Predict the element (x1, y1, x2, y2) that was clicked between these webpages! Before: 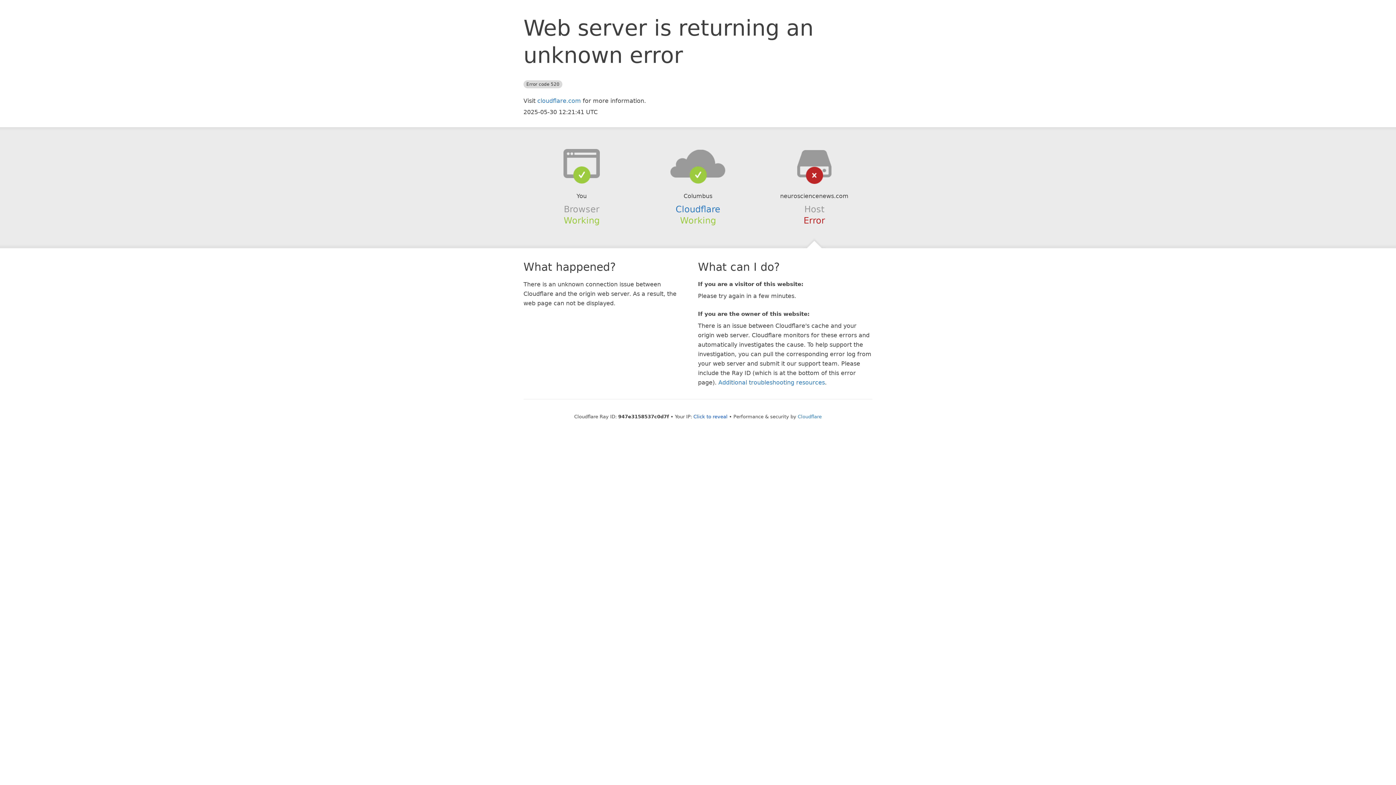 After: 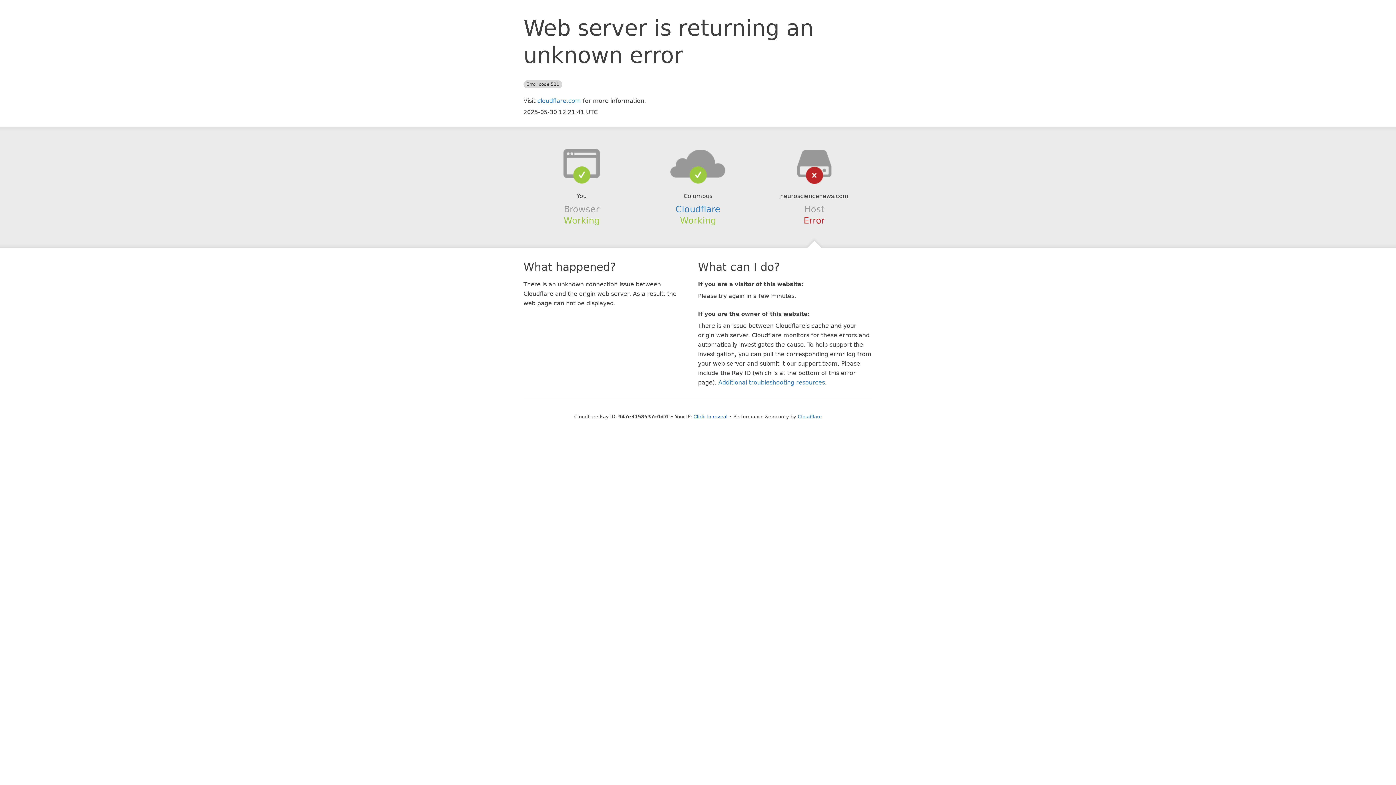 Action: bbox: (639, 148, 756, 178)